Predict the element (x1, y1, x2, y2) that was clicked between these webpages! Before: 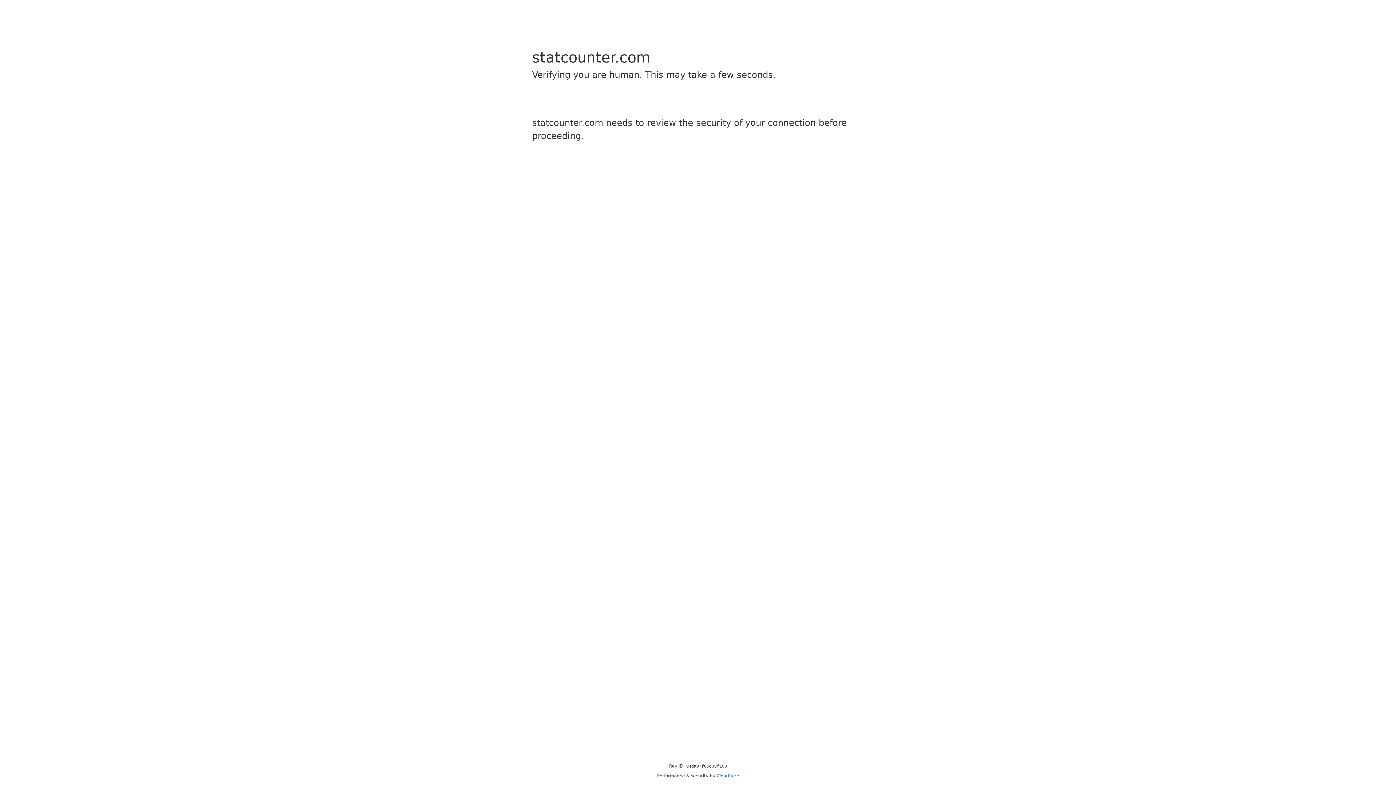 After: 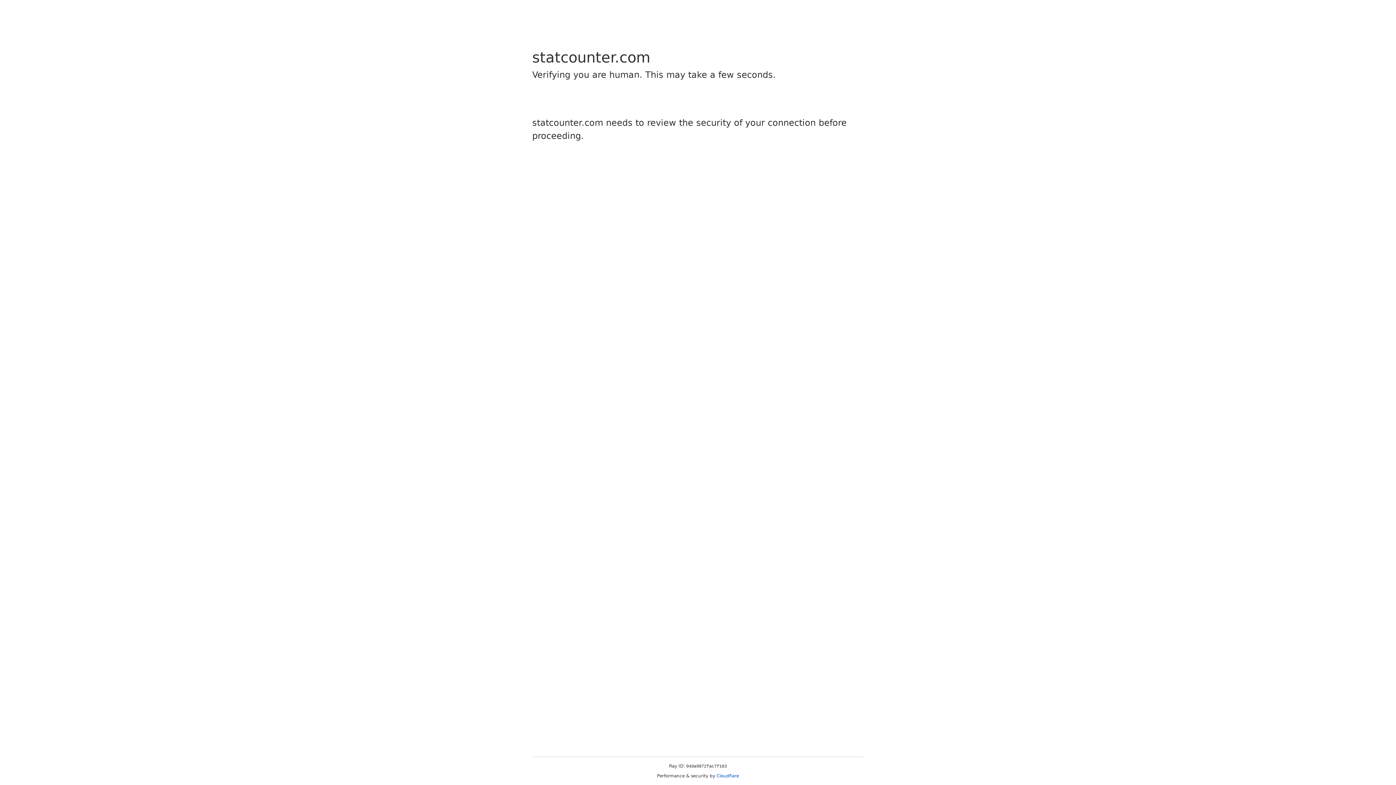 Action: bbox: (716, 773, 739, 778) label: Cloudflare